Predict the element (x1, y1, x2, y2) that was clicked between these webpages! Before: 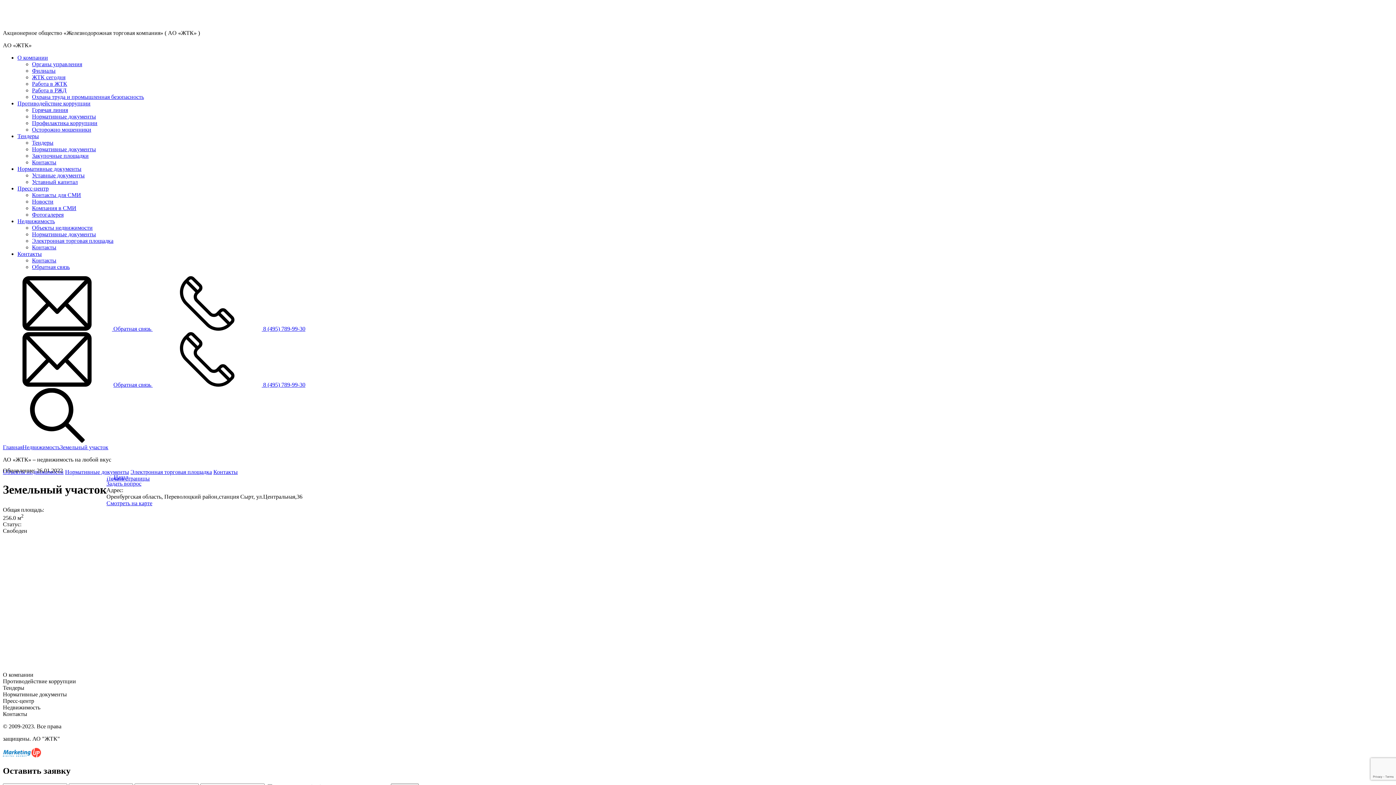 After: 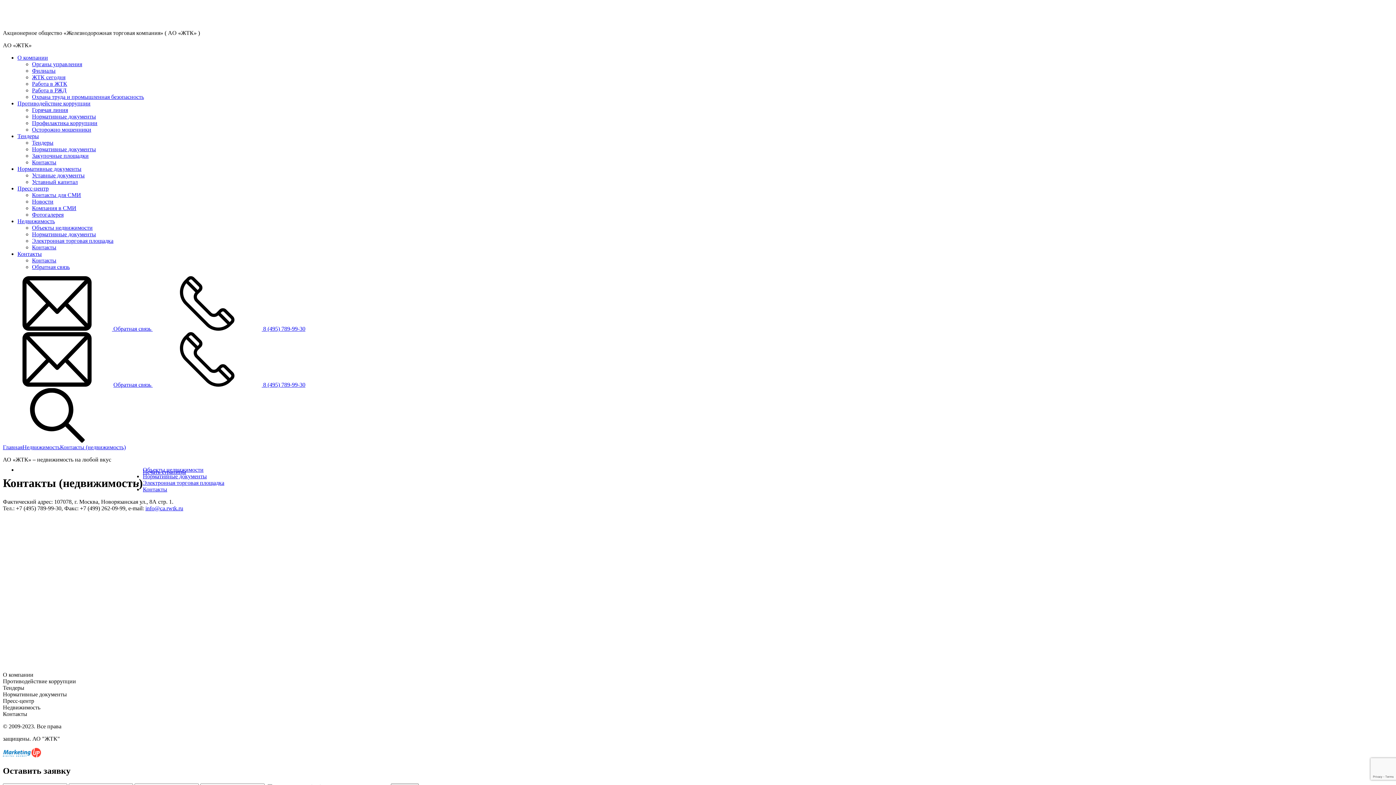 Action: label: Контакты bbox: (213, 469, 237, 475)